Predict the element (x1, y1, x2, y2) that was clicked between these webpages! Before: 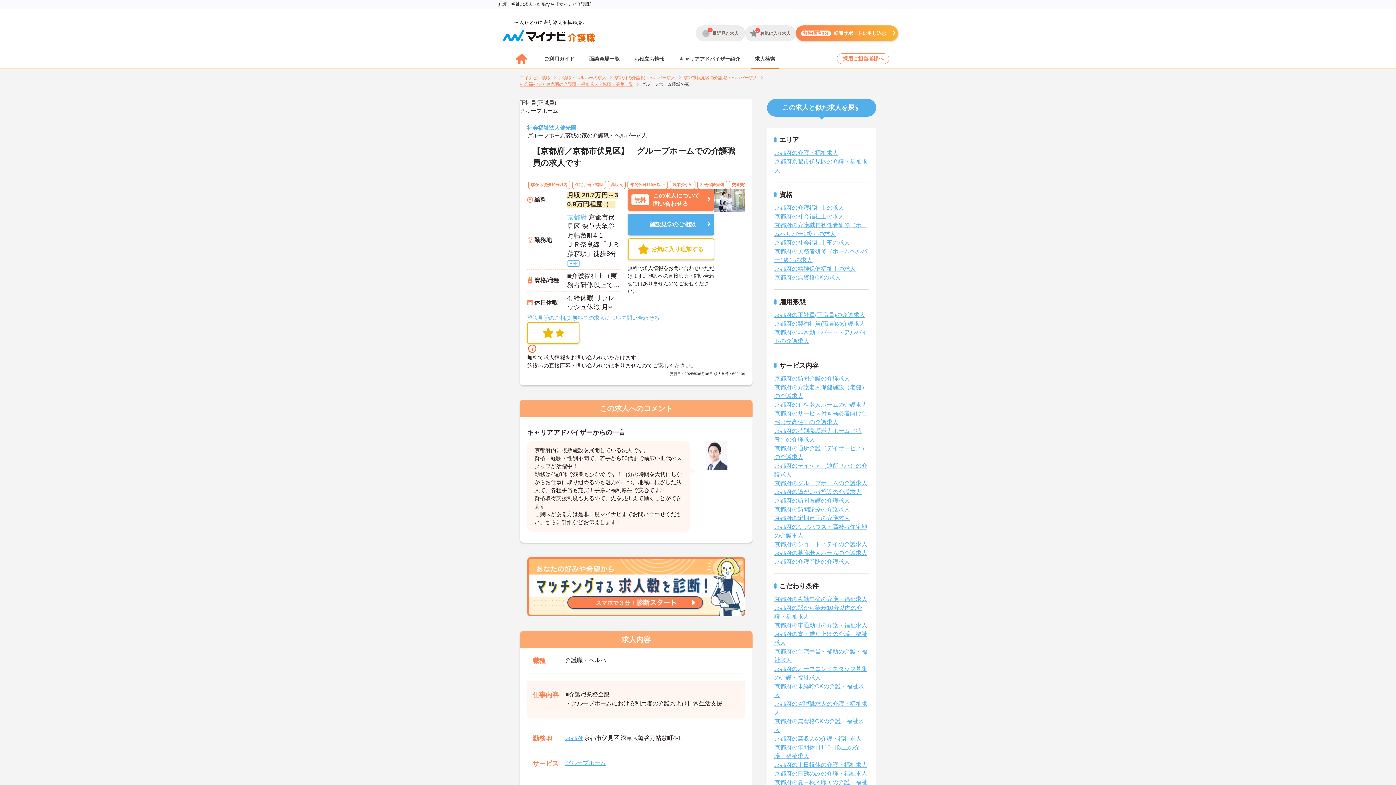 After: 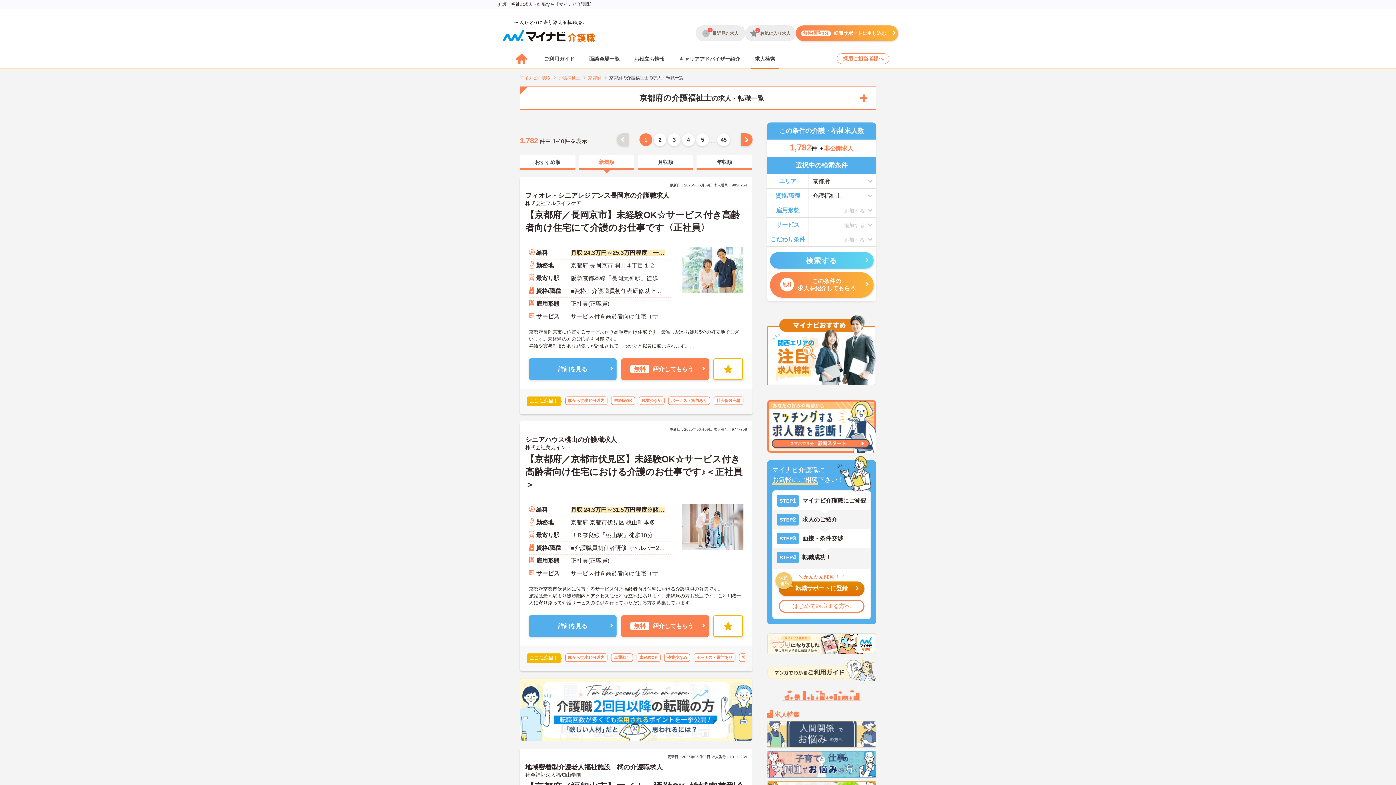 Action: bbox: (774, 204, 844, 210) label: 京都府の介護福祉士の求人